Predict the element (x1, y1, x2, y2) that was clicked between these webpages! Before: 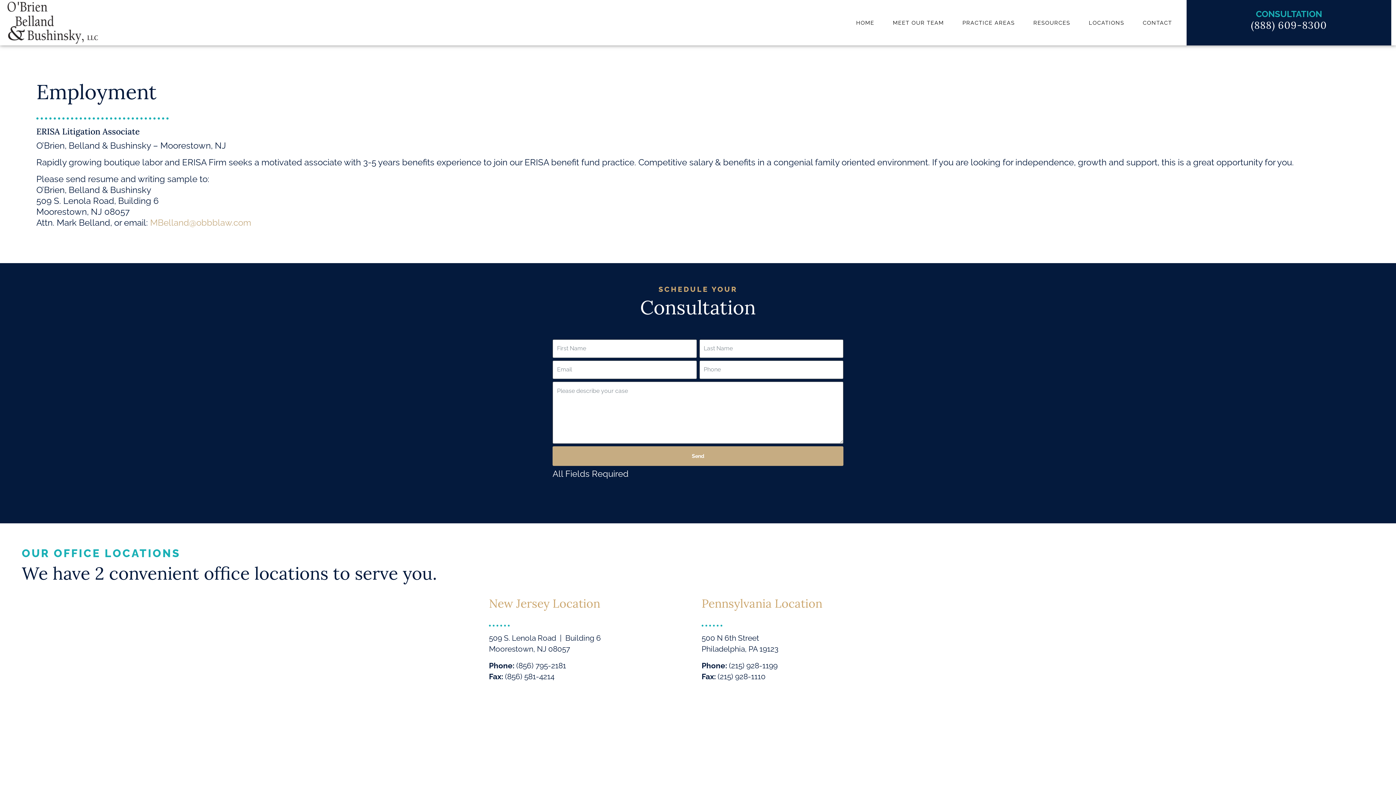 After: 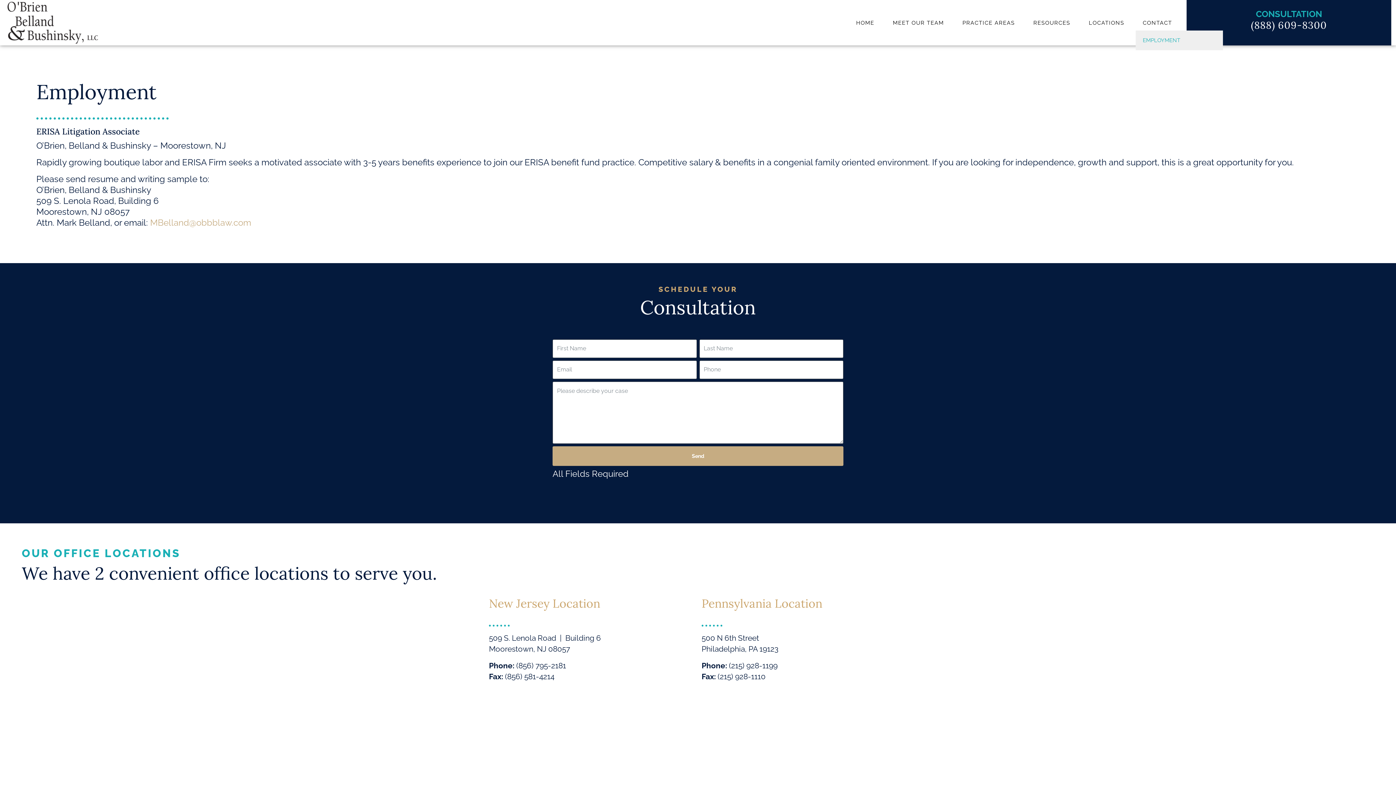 Action: label: CONTACT bbox: (1135, 15, 1179, 30)